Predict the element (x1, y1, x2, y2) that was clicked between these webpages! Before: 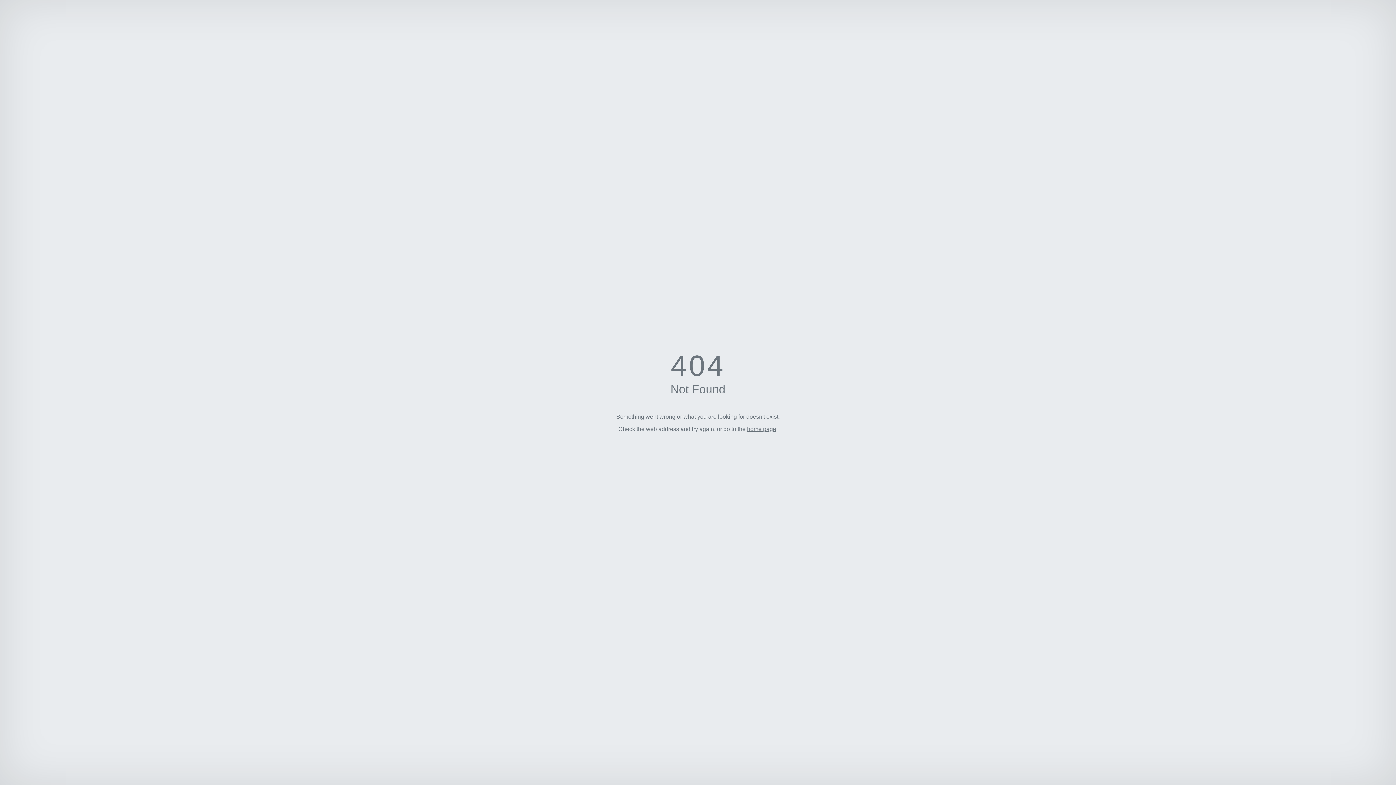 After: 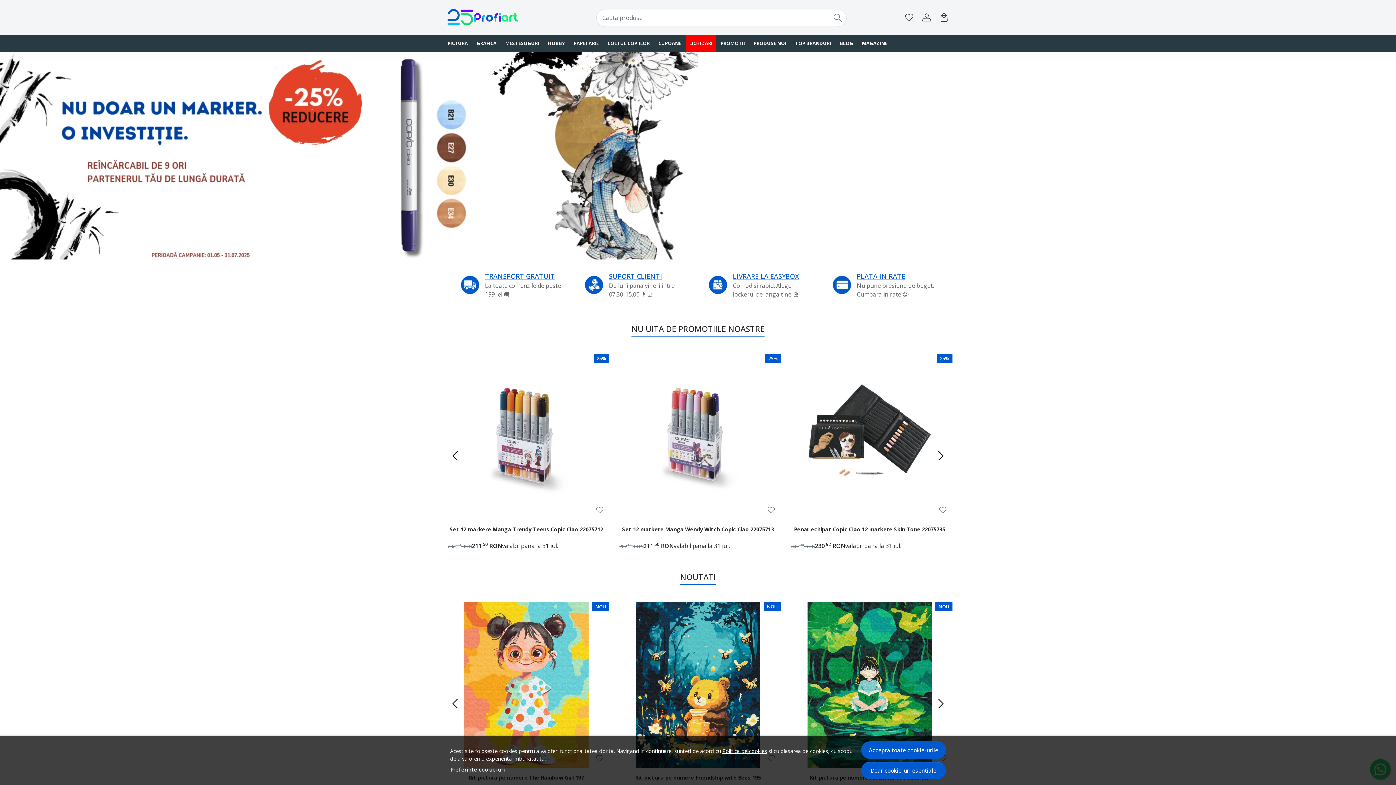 Action: label: home page bbox: (747, 426, 776, 432)